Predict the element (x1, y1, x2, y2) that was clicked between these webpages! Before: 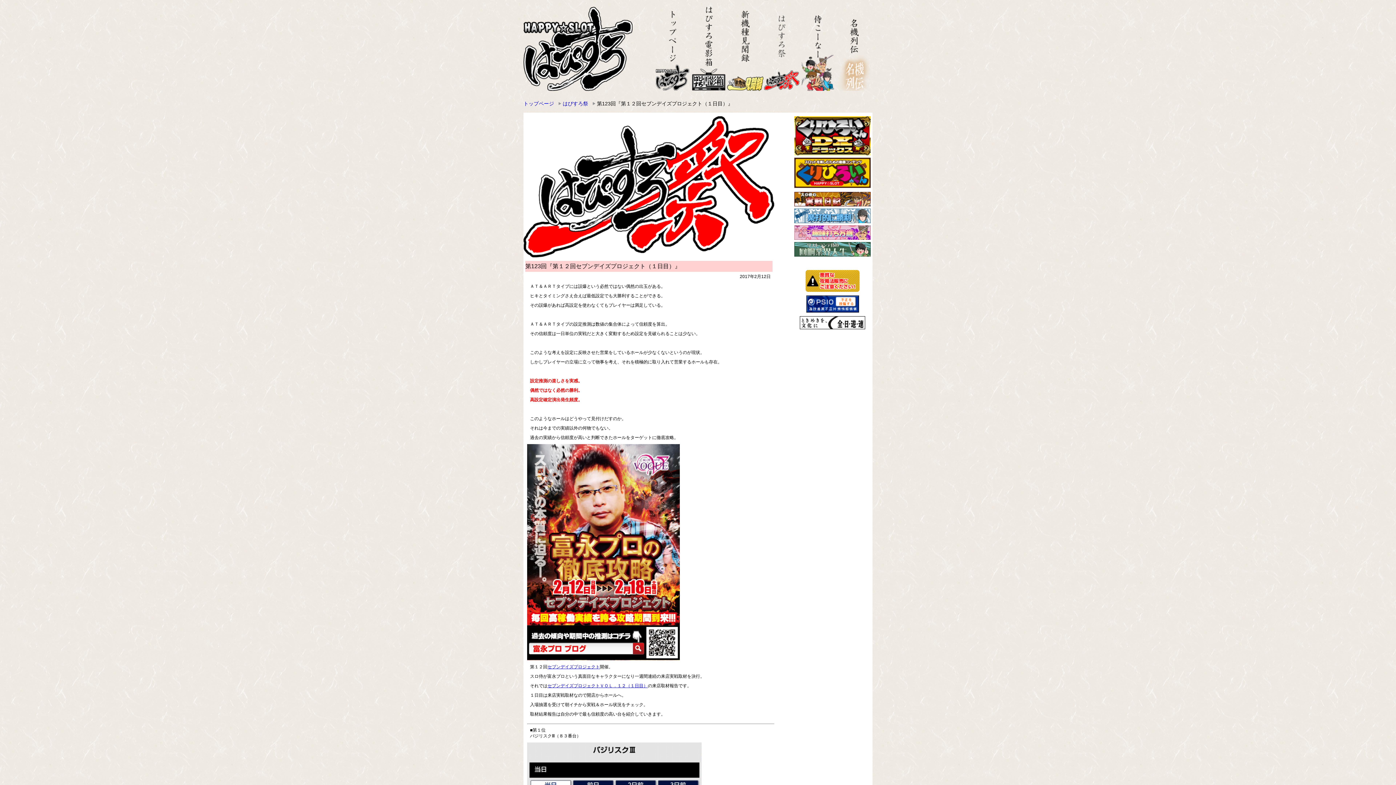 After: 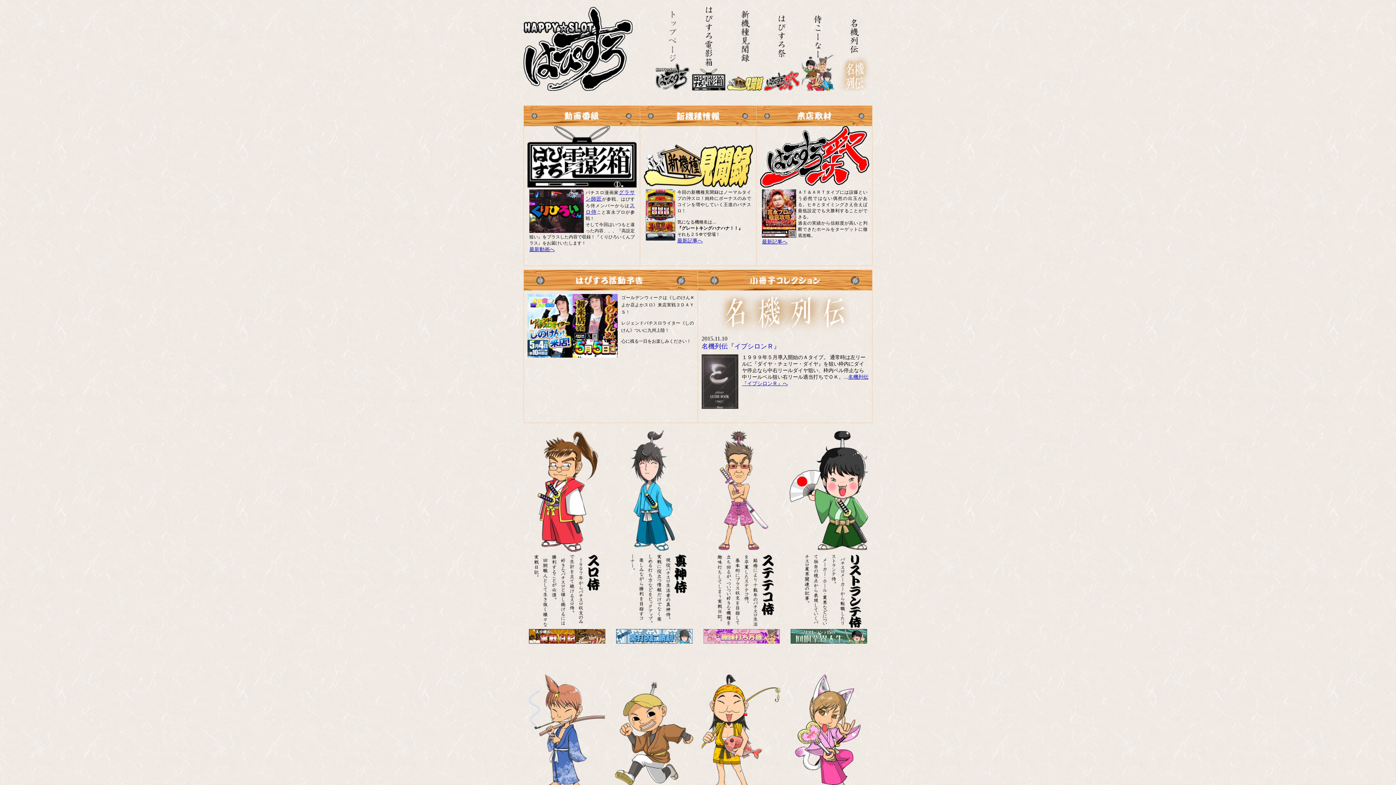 Action: bbox: (654, 0, 690, 90)